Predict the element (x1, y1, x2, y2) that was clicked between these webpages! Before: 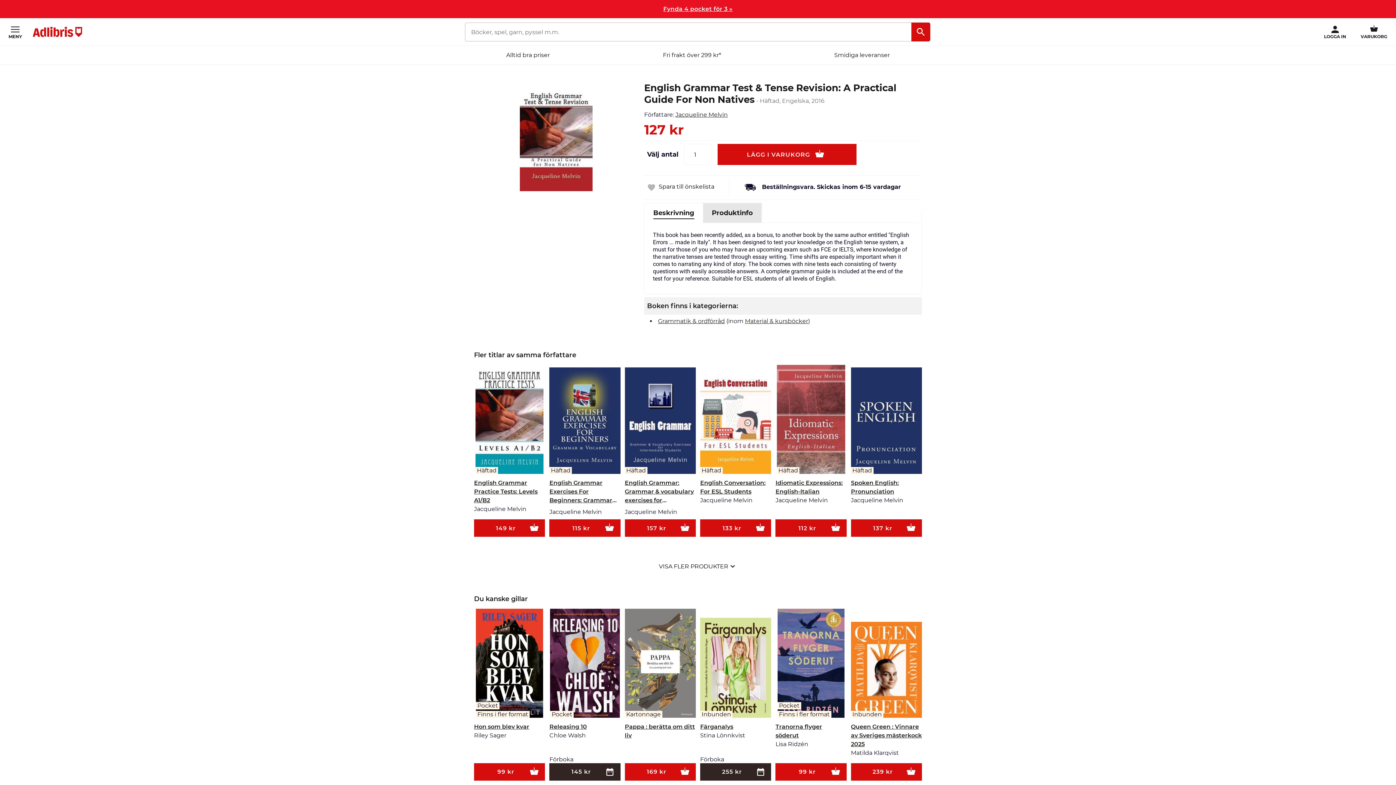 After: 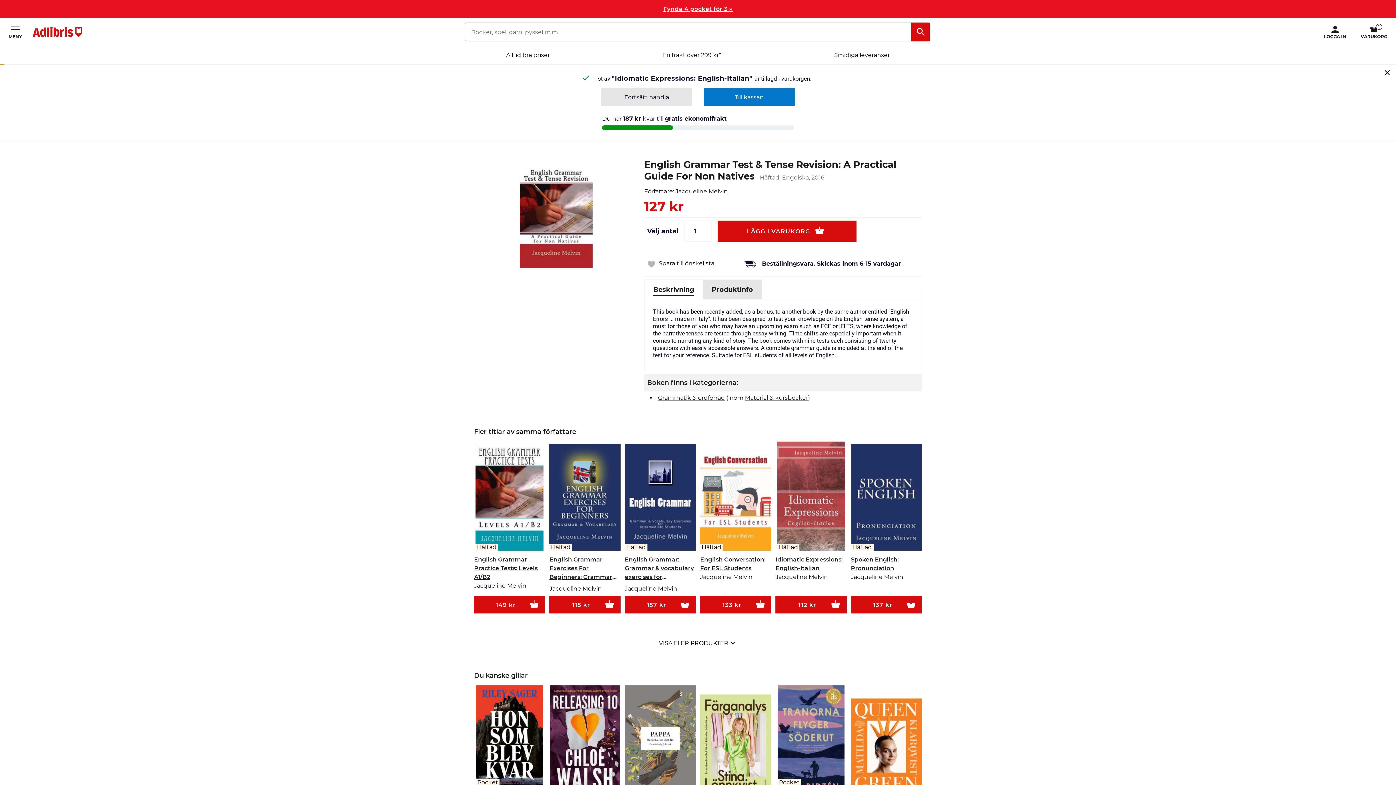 Action: bbox: (775, 519, 846, 537) label: 112kr